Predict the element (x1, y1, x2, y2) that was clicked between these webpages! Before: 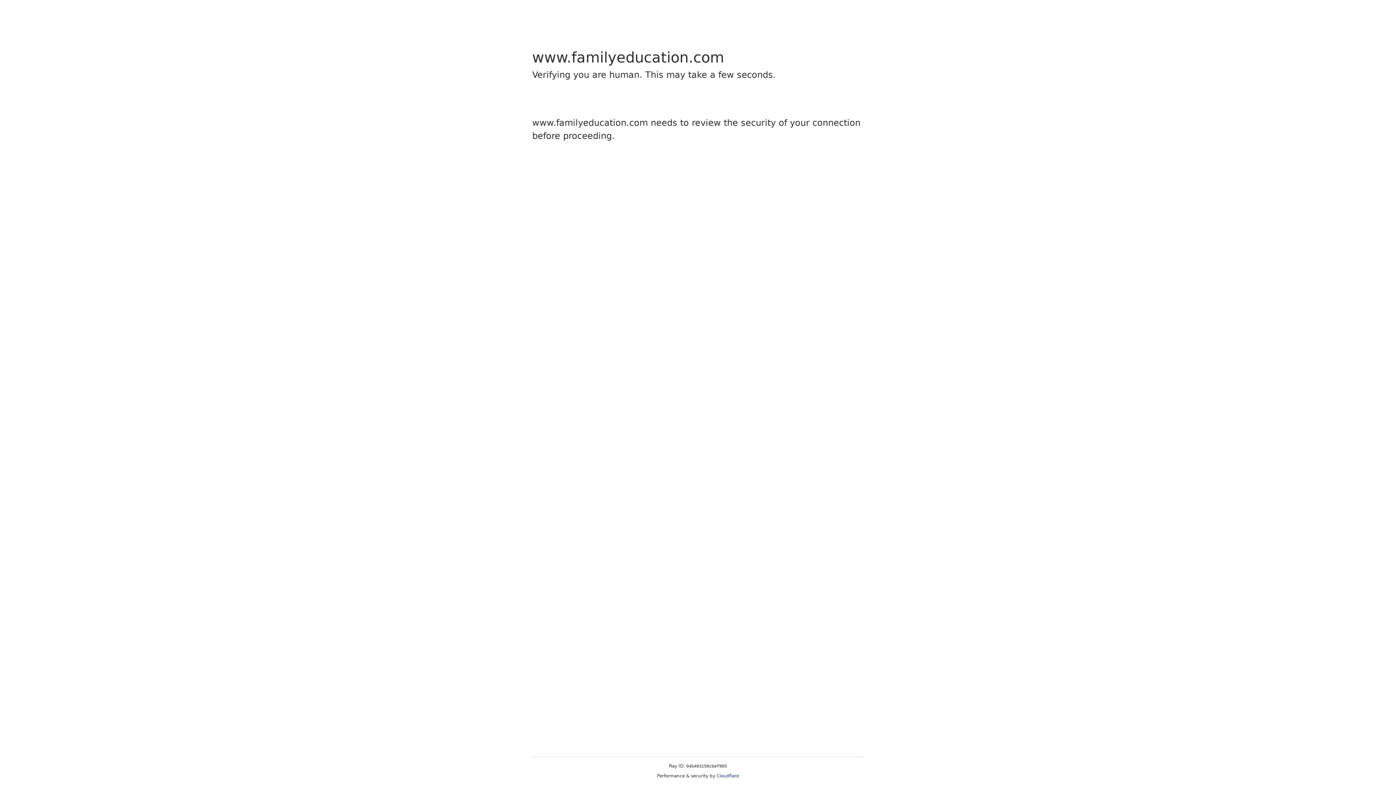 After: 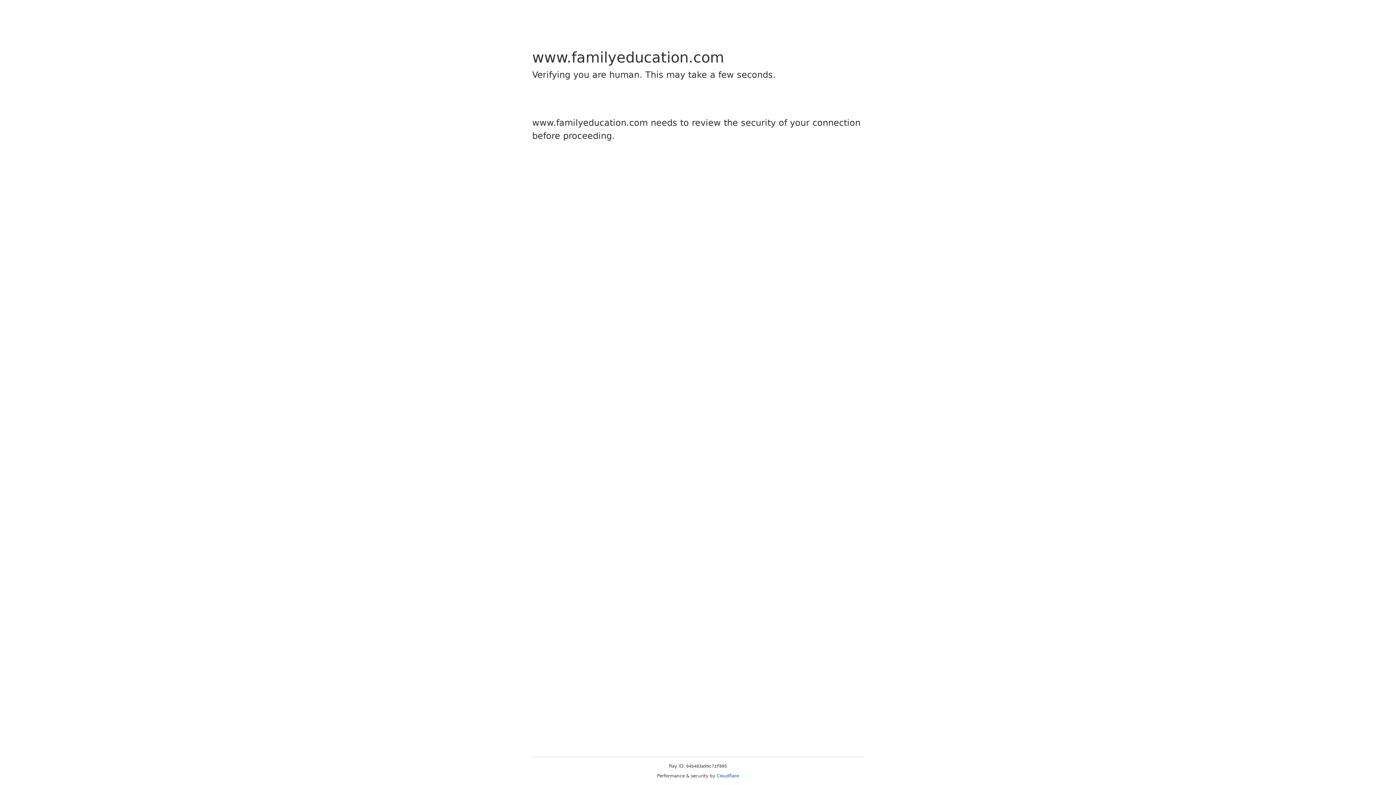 Action: bbox: (716, 773, 739, 778) label: Cloudflare